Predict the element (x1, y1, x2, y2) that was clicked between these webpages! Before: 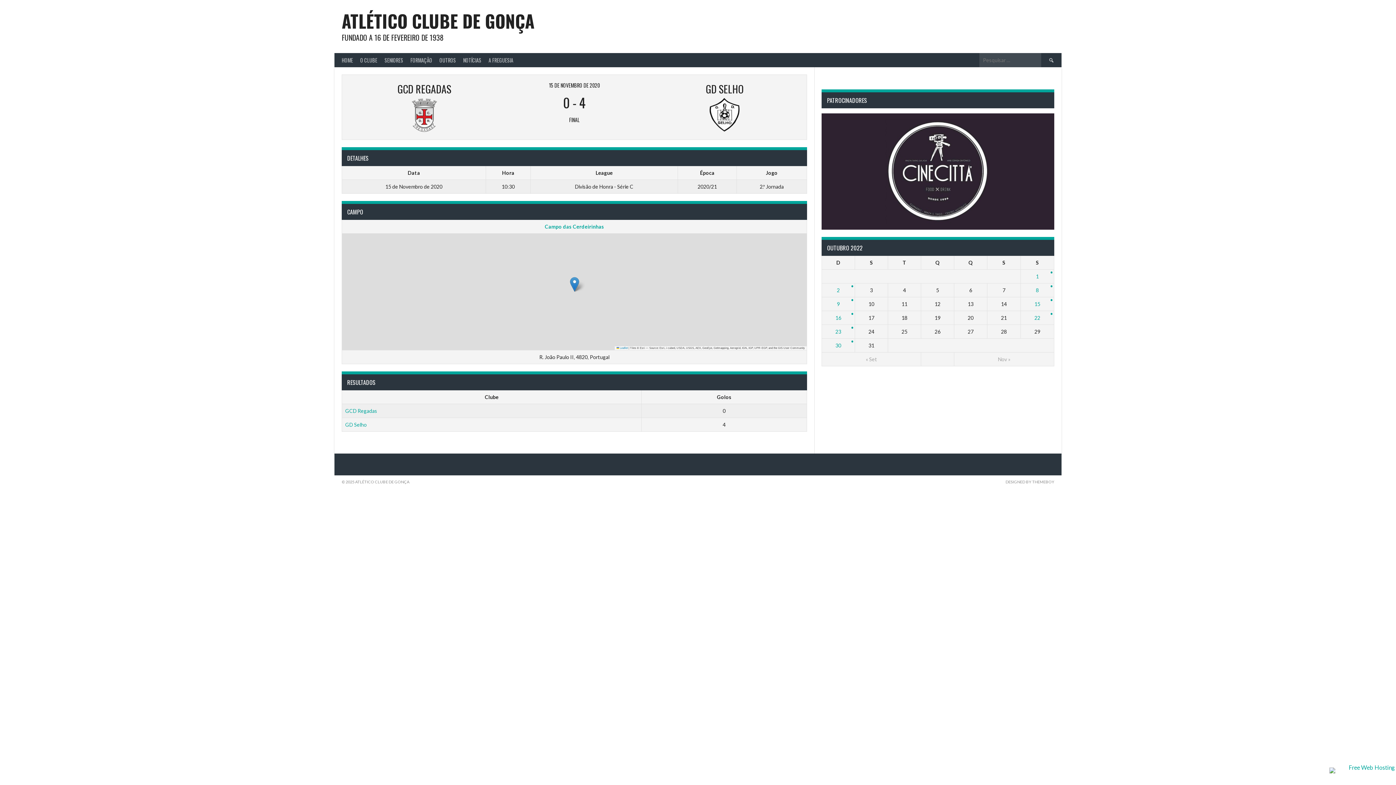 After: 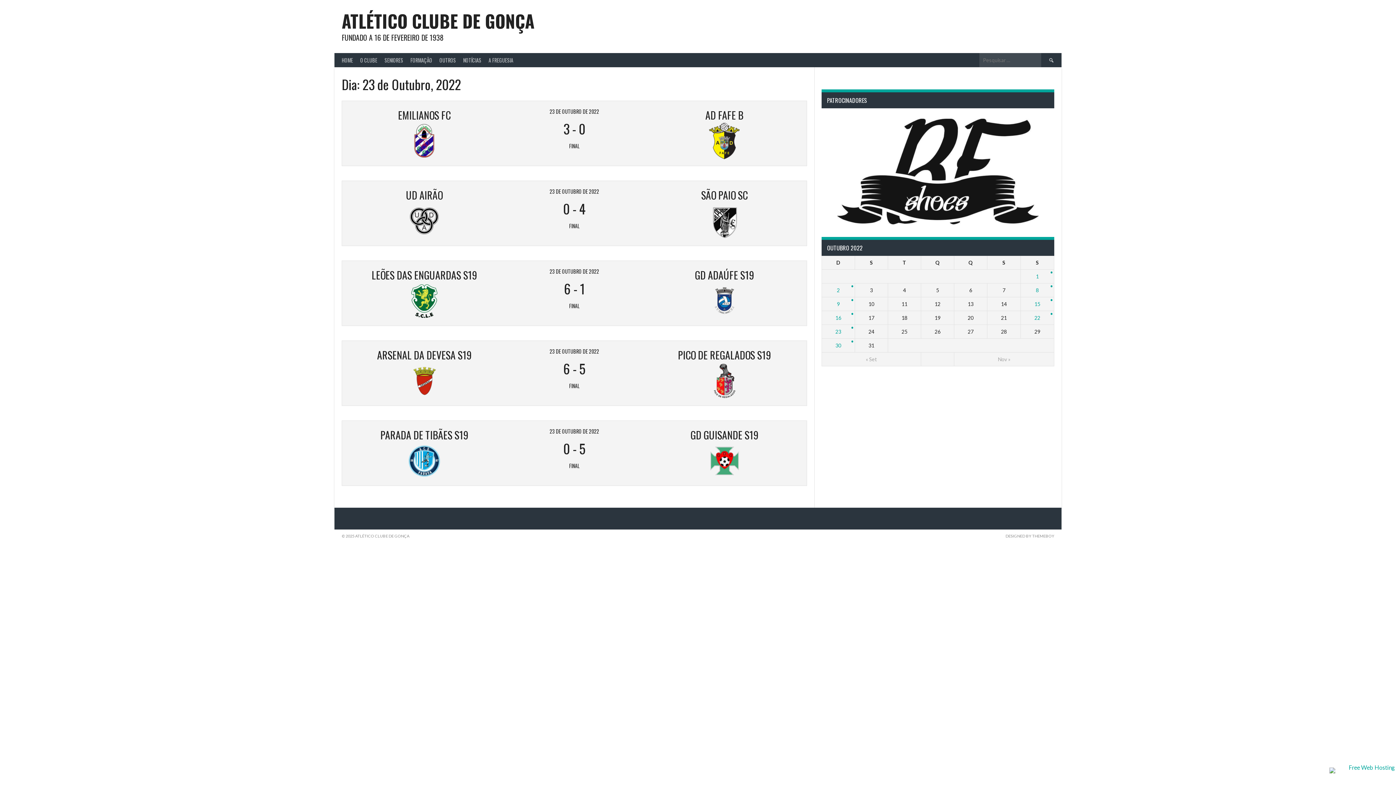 Action: label: 23 bbox: (835, 328, 841, 334)